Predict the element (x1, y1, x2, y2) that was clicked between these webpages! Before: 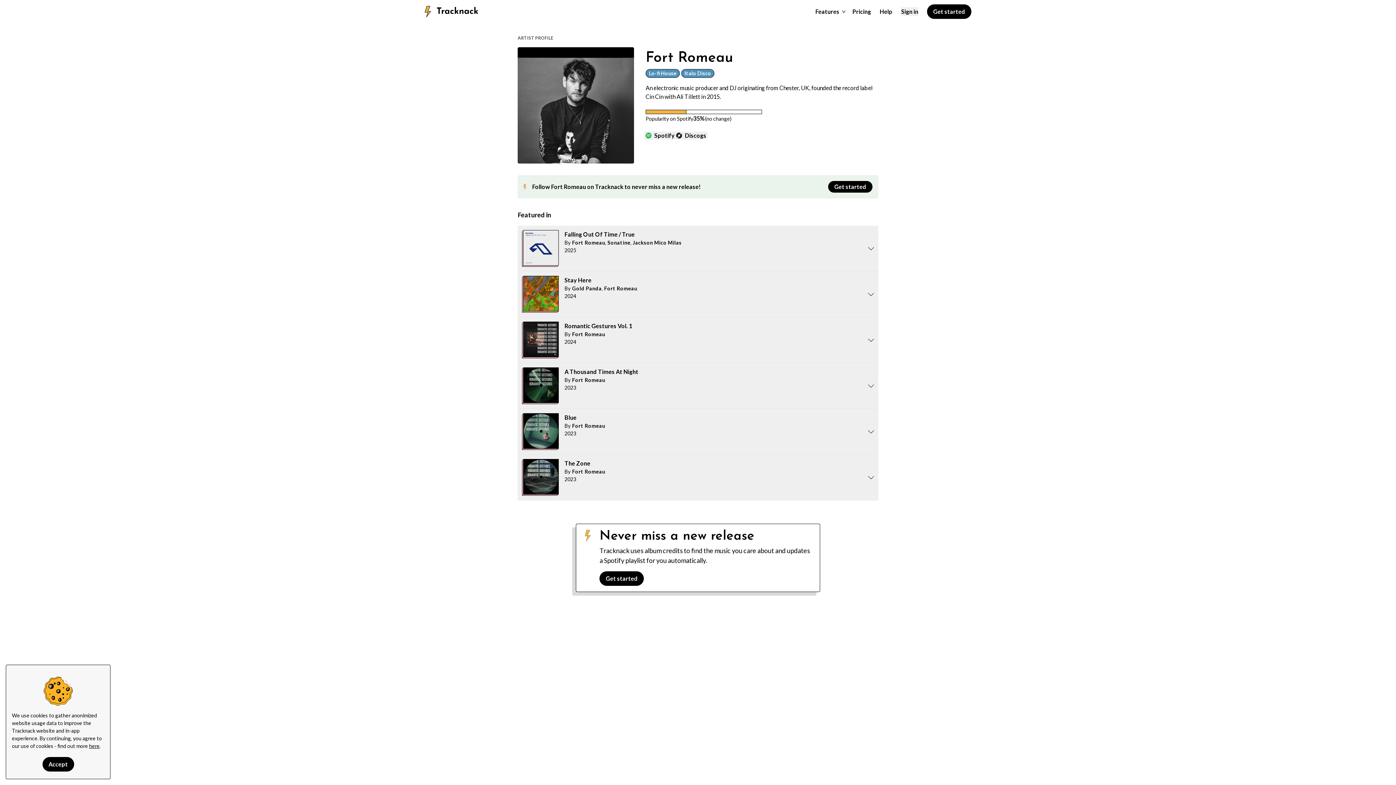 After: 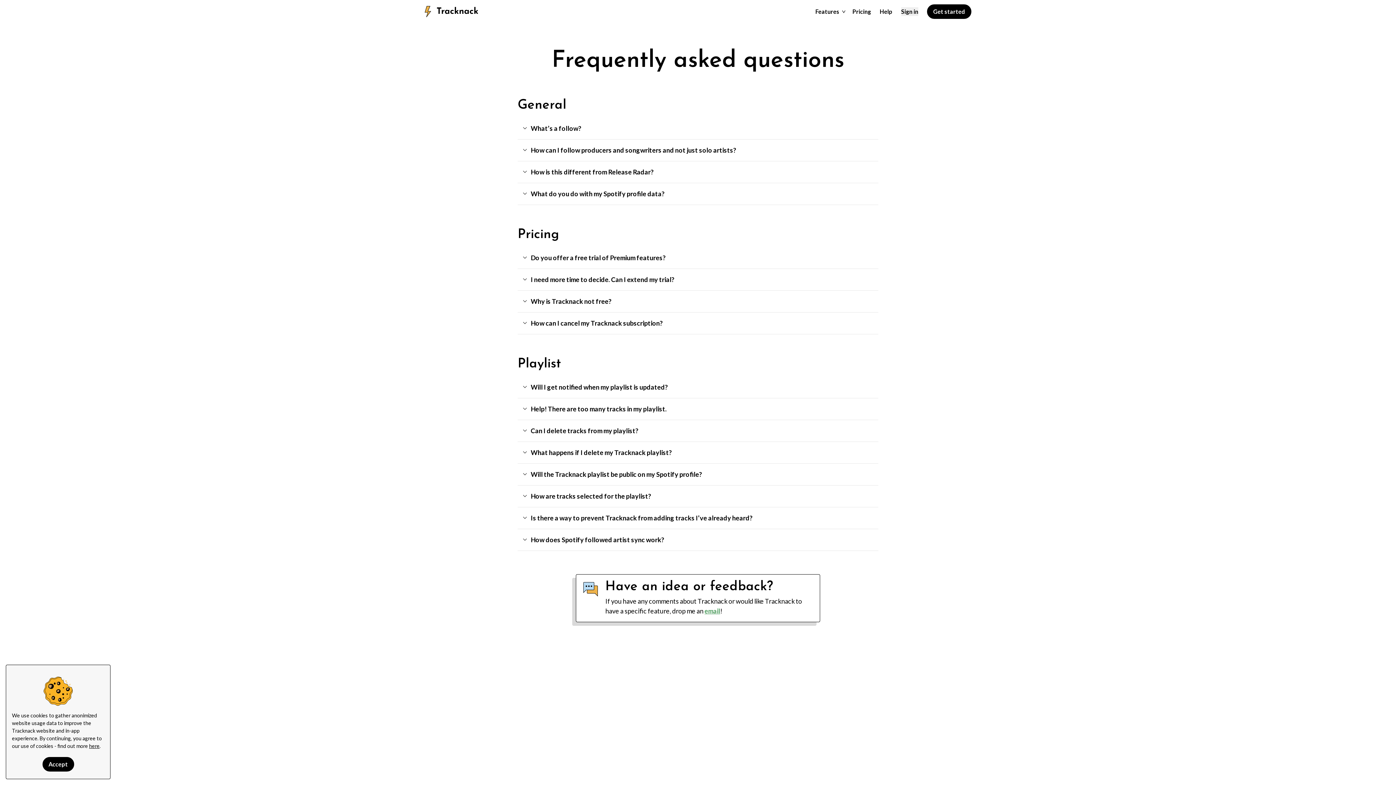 Action: label: Help bbox: (880, 8, 892, 14)